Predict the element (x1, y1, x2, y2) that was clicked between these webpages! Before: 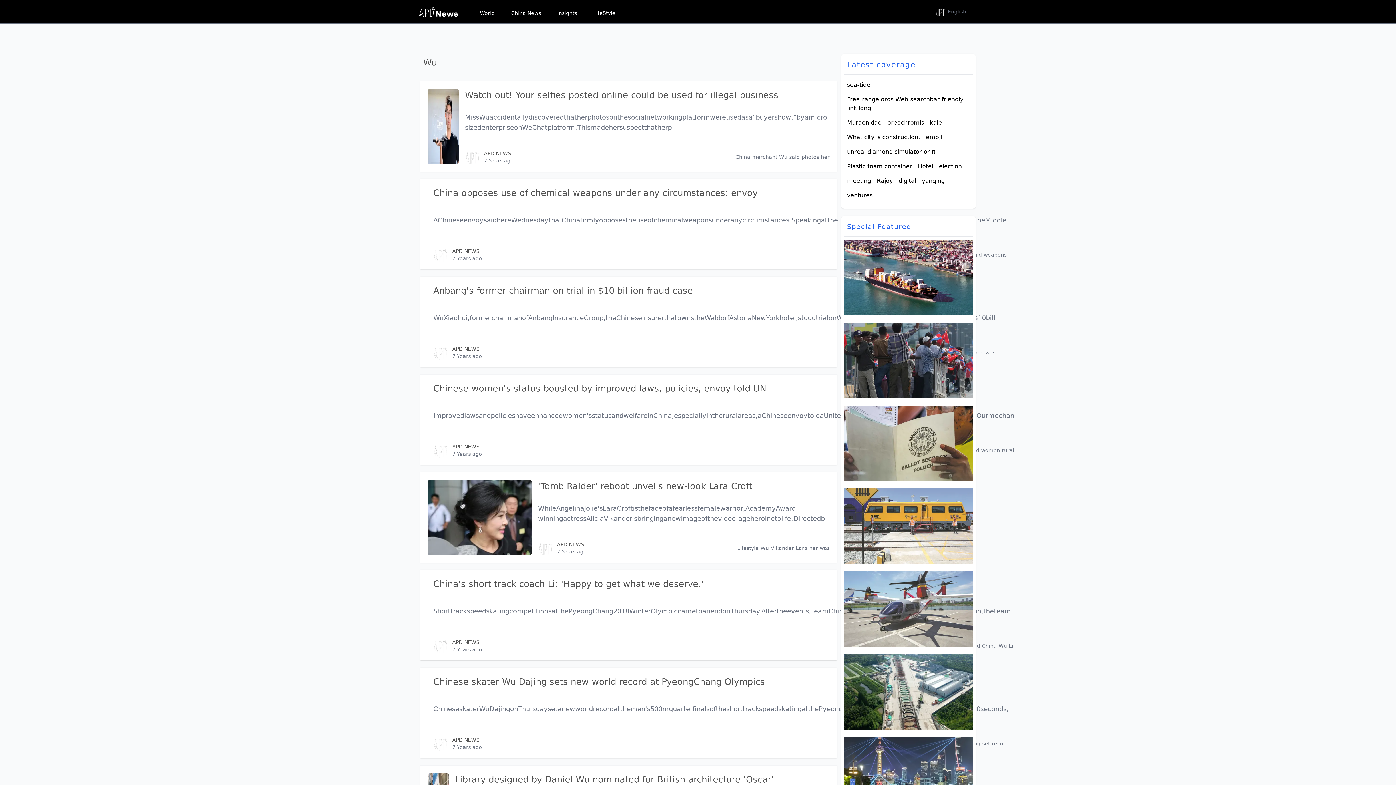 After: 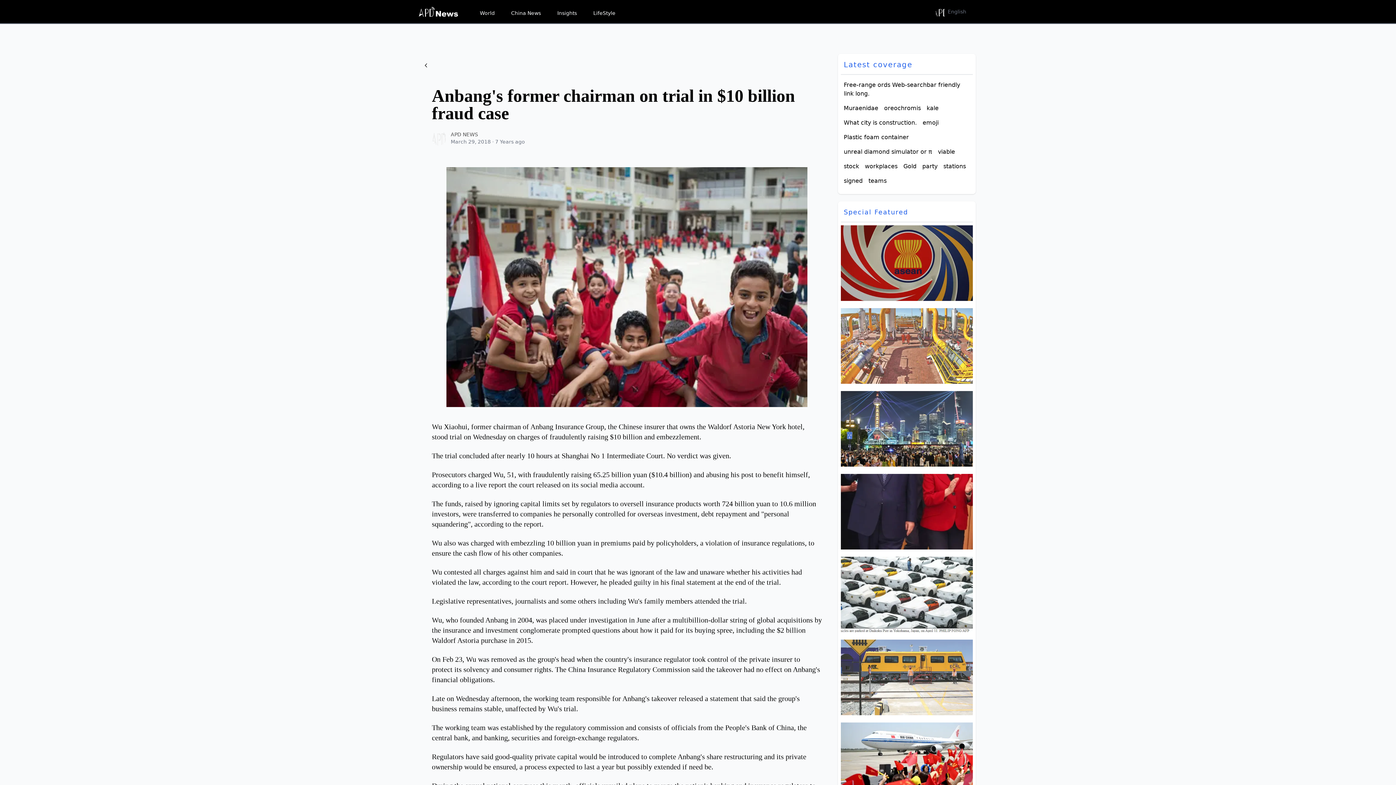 Action: bbox: (433, 285, 693, 296) label: Anbang's former chairman on trial in $10 billion fraud case